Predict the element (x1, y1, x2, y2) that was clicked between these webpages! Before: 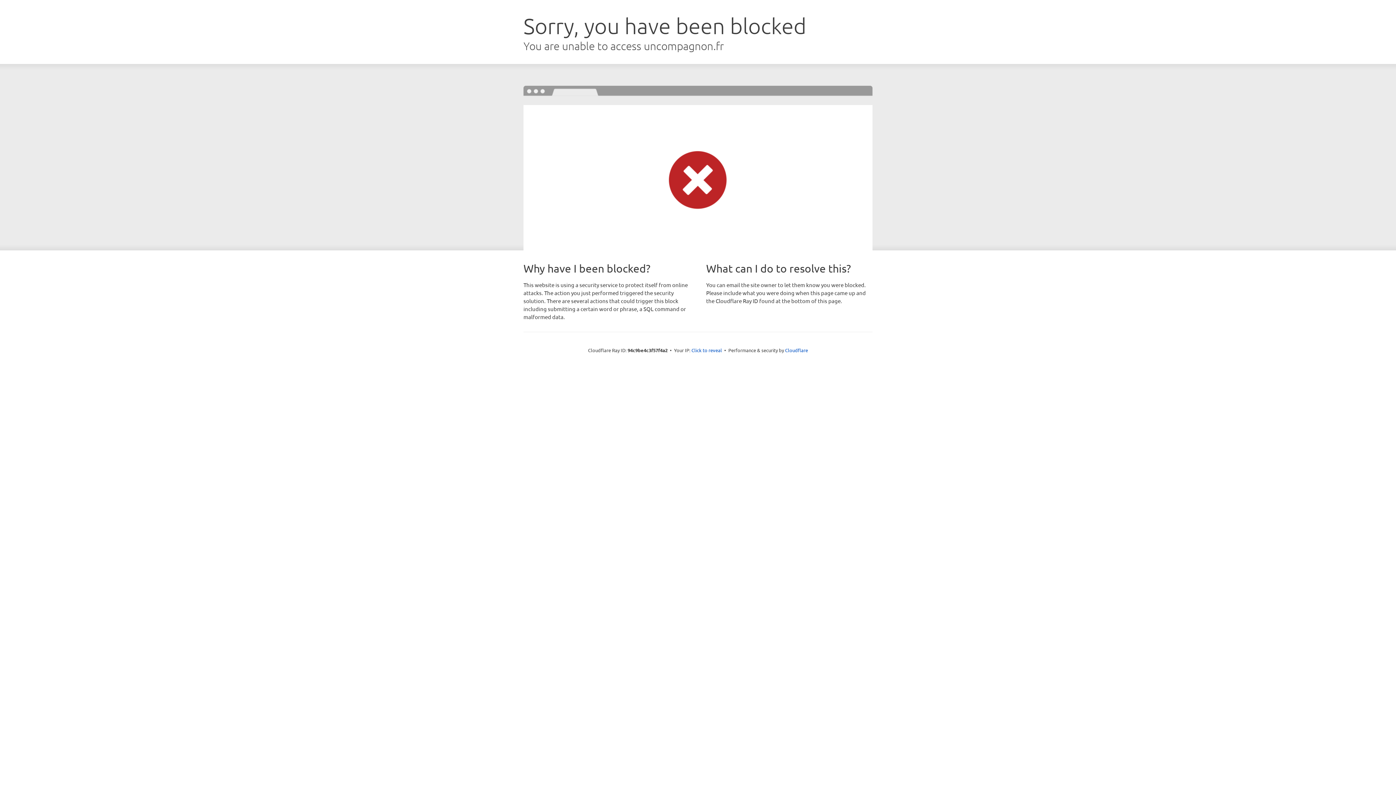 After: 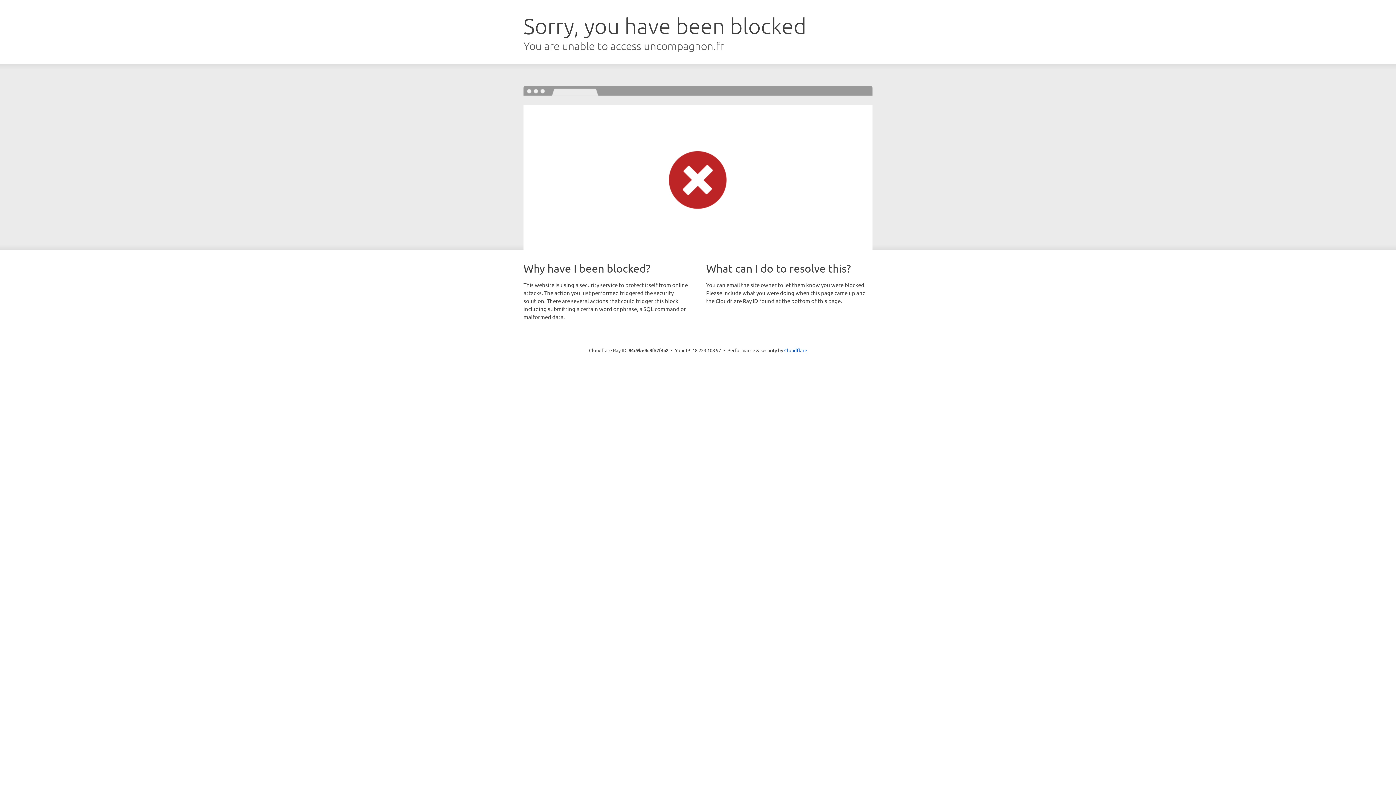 Action: bbox: (691, 346, 722, 353) label: Click to reveal